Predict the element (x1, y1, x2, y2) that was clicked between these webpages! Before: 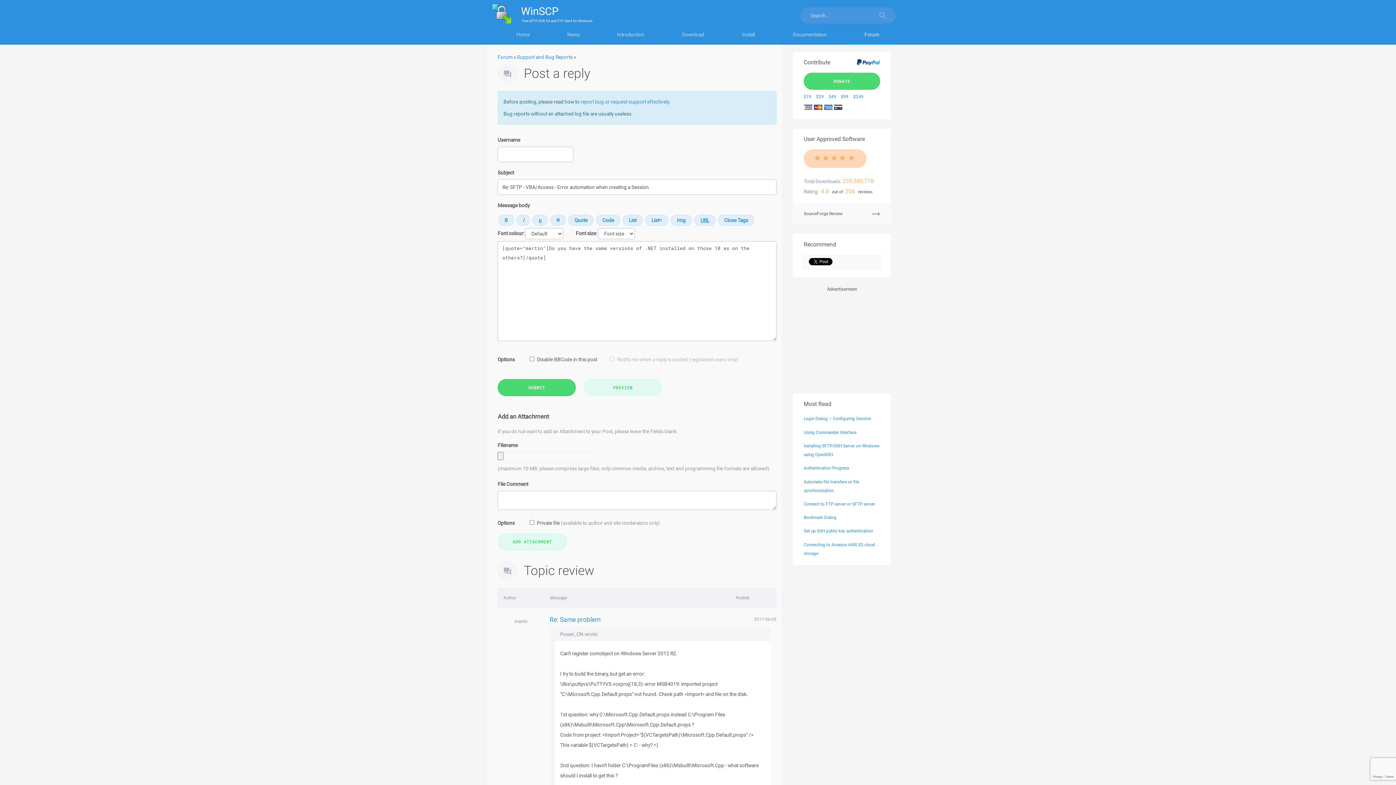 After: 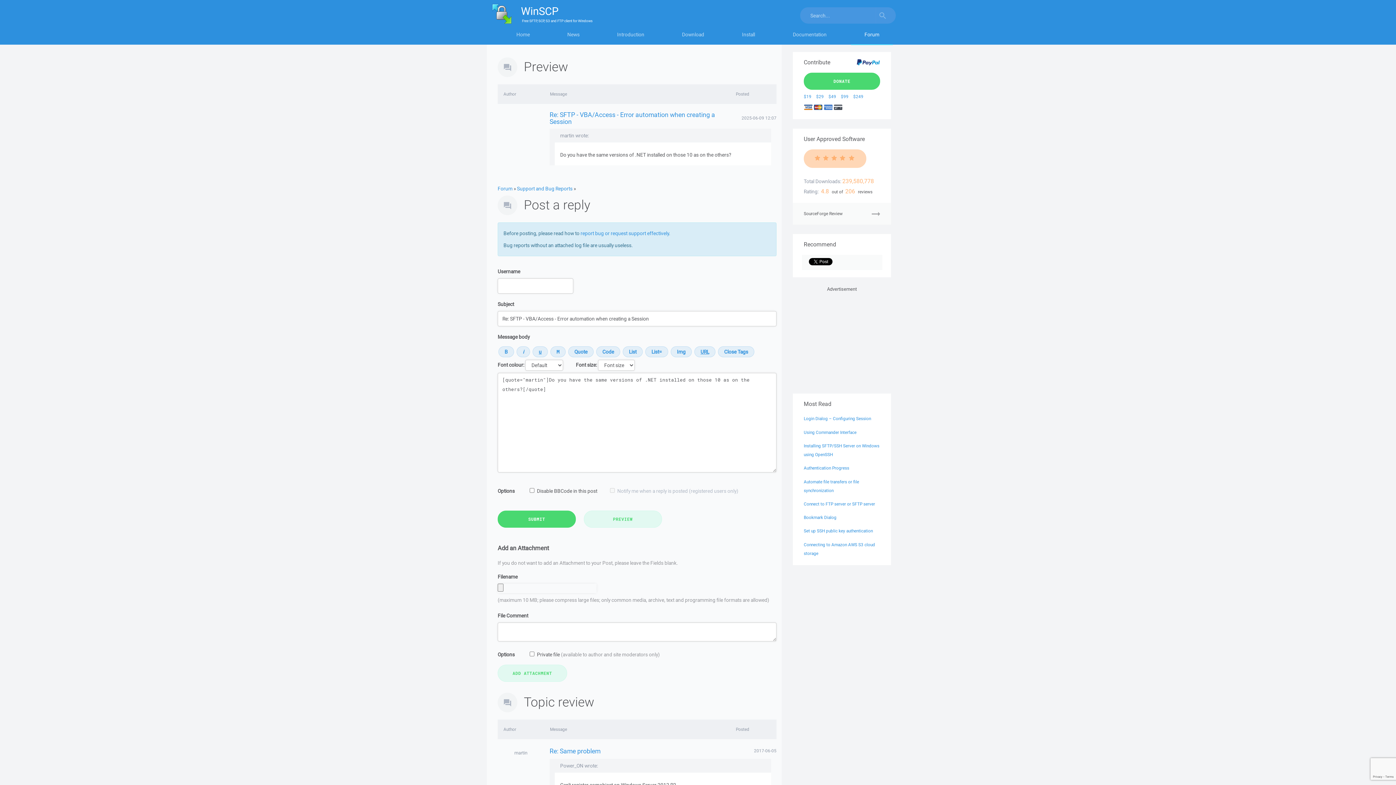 Action: label: PREVIEW bbox: (583, 379, 662, 396)